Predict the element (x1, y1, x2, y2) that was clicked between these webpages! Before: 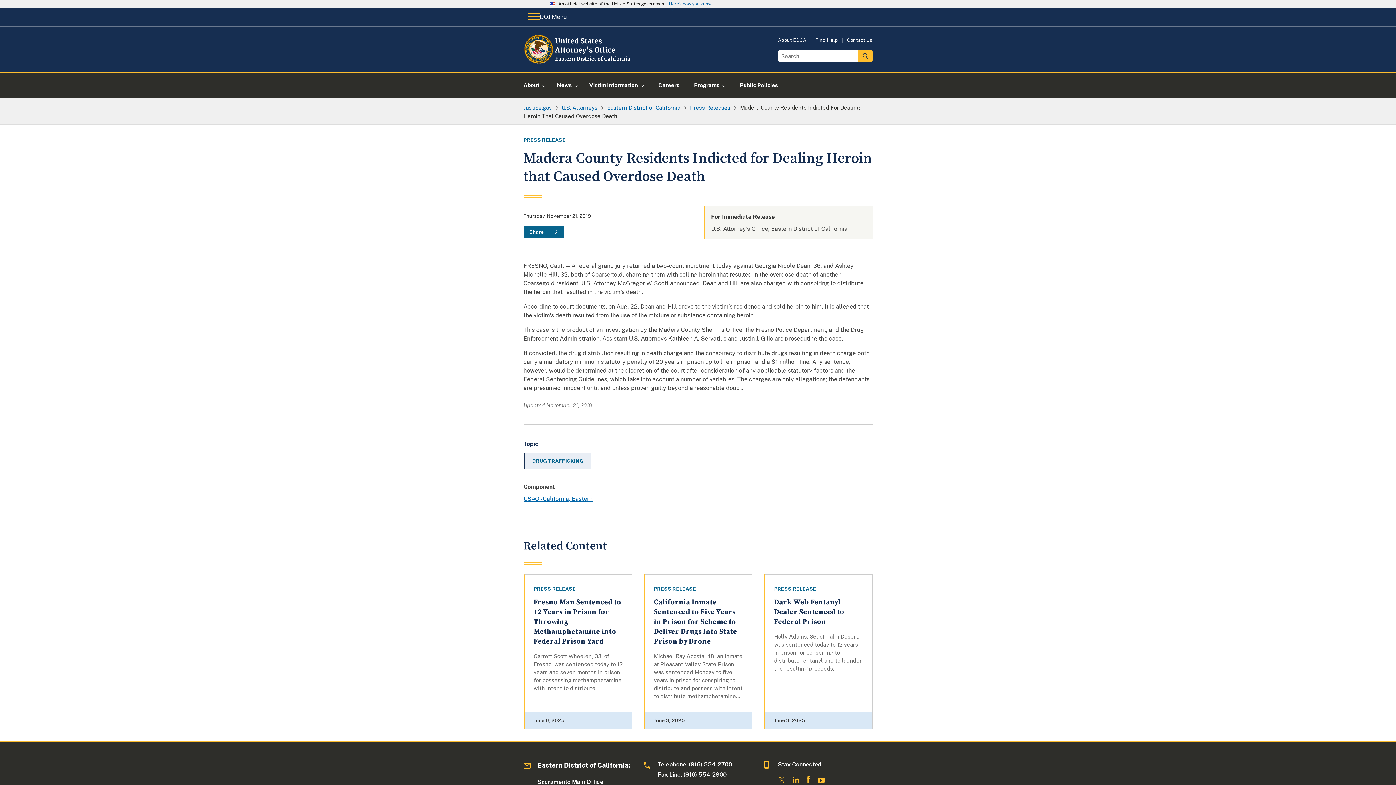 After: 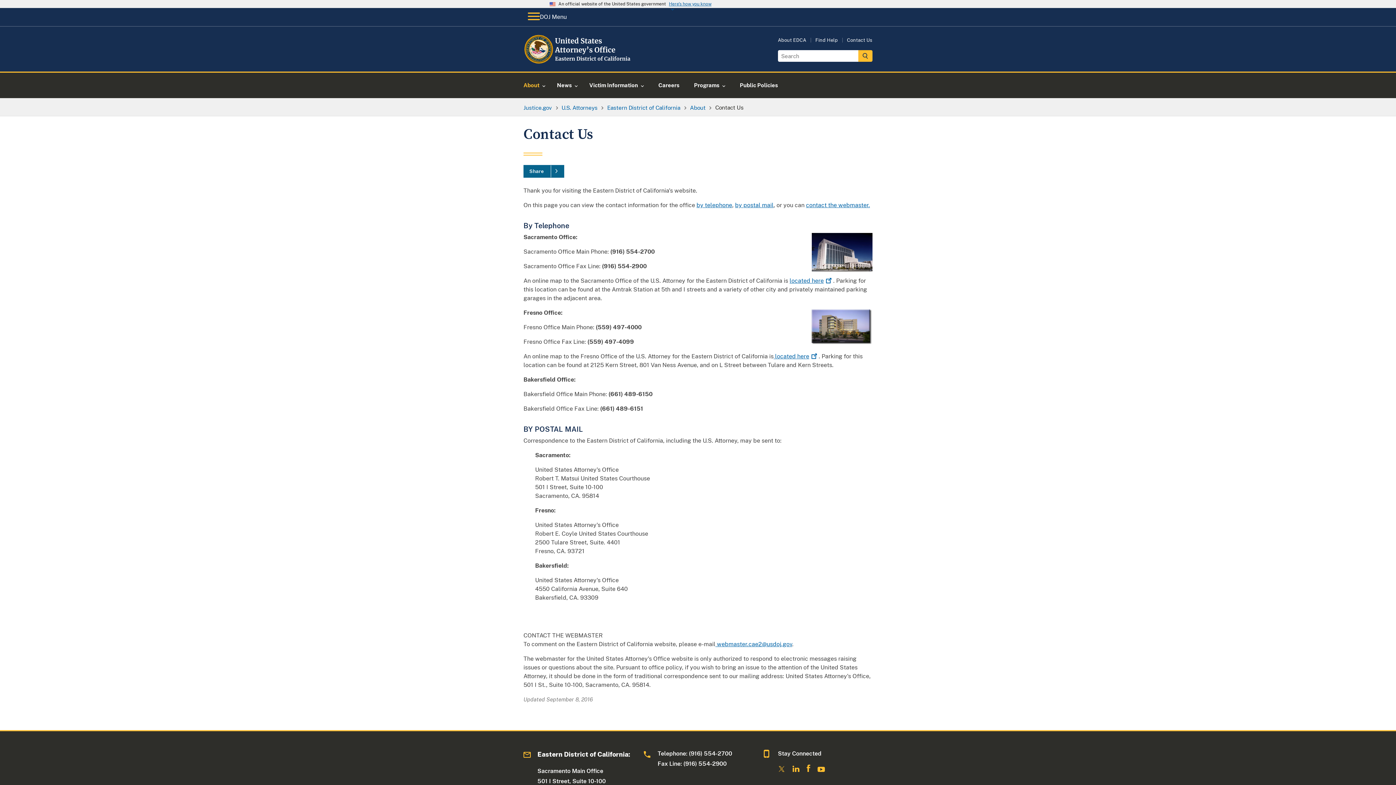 Action: bbox: (847, 37, 872, 42) label: Contact Us